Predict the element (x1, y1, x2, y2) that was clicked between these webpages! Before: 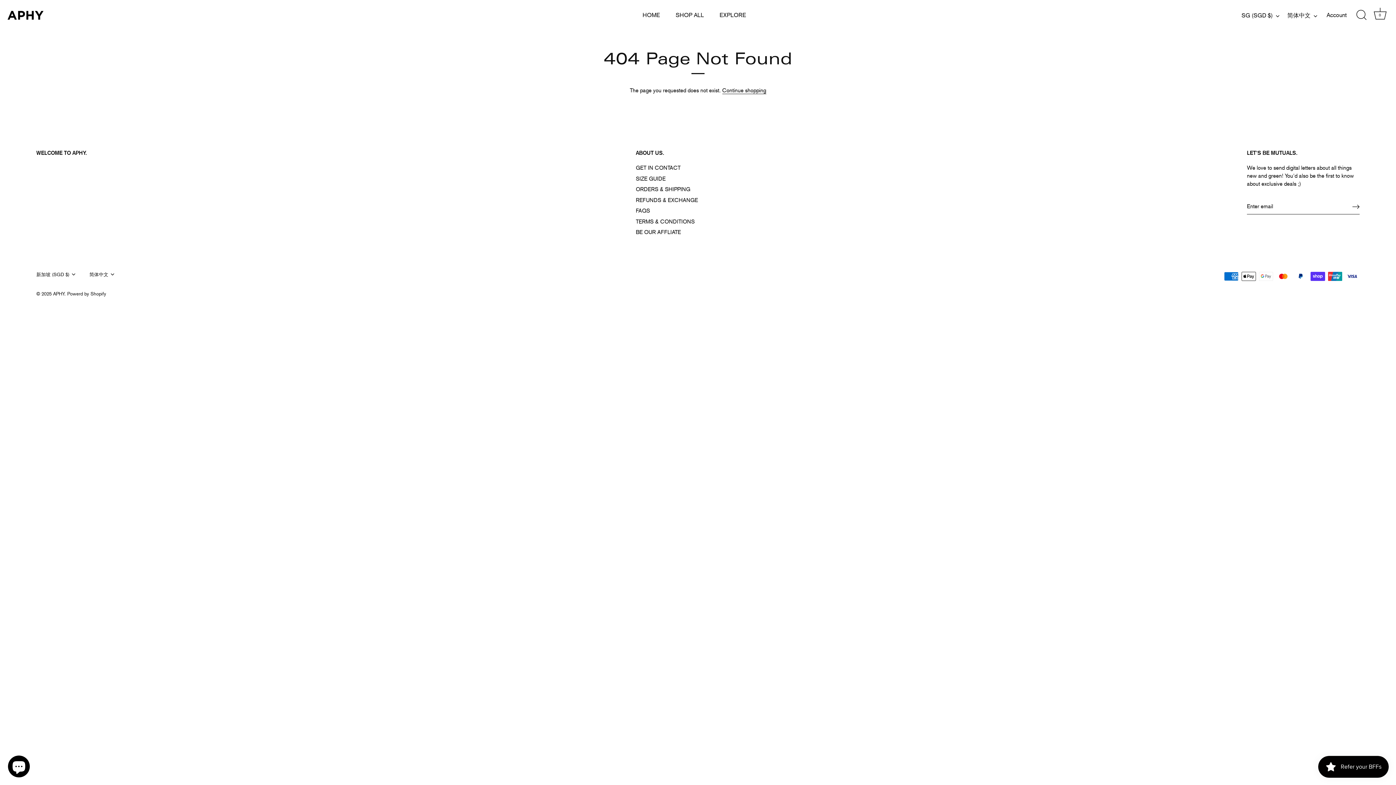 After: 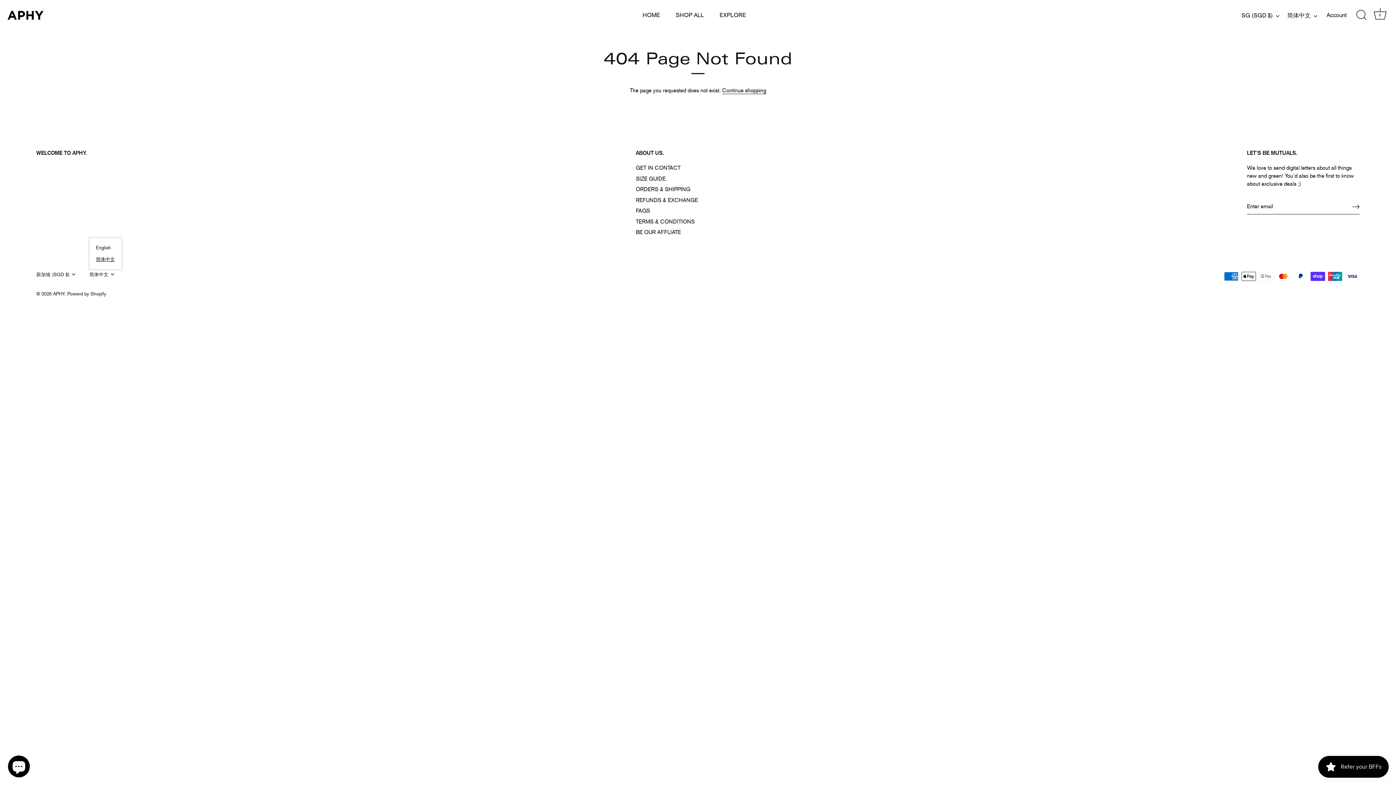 Action: label: 简体中文 bbox: (89, 271, 124, 277)